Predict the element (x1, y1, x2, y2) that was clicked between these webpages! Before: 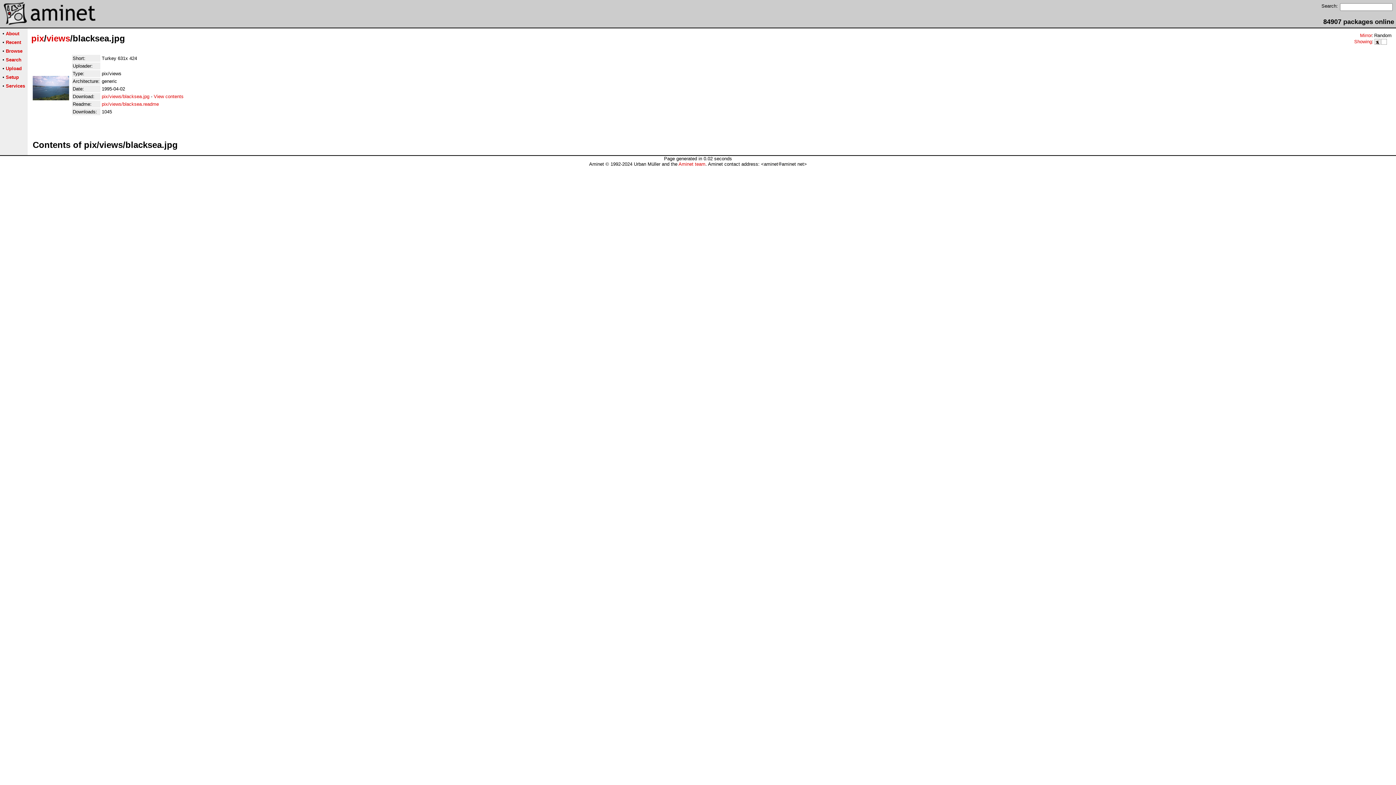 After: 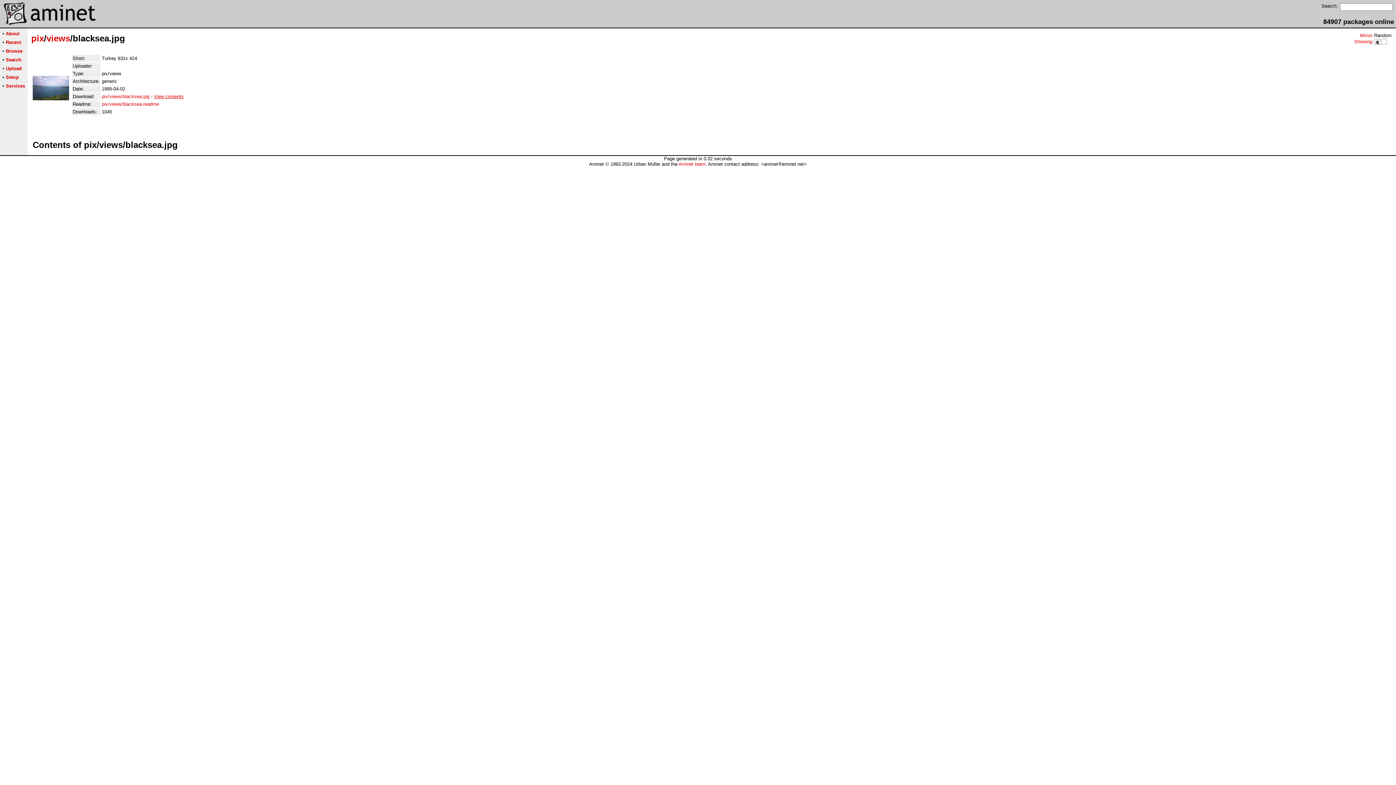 Action: bbox: (153, 93, 183, 99) label: View contents